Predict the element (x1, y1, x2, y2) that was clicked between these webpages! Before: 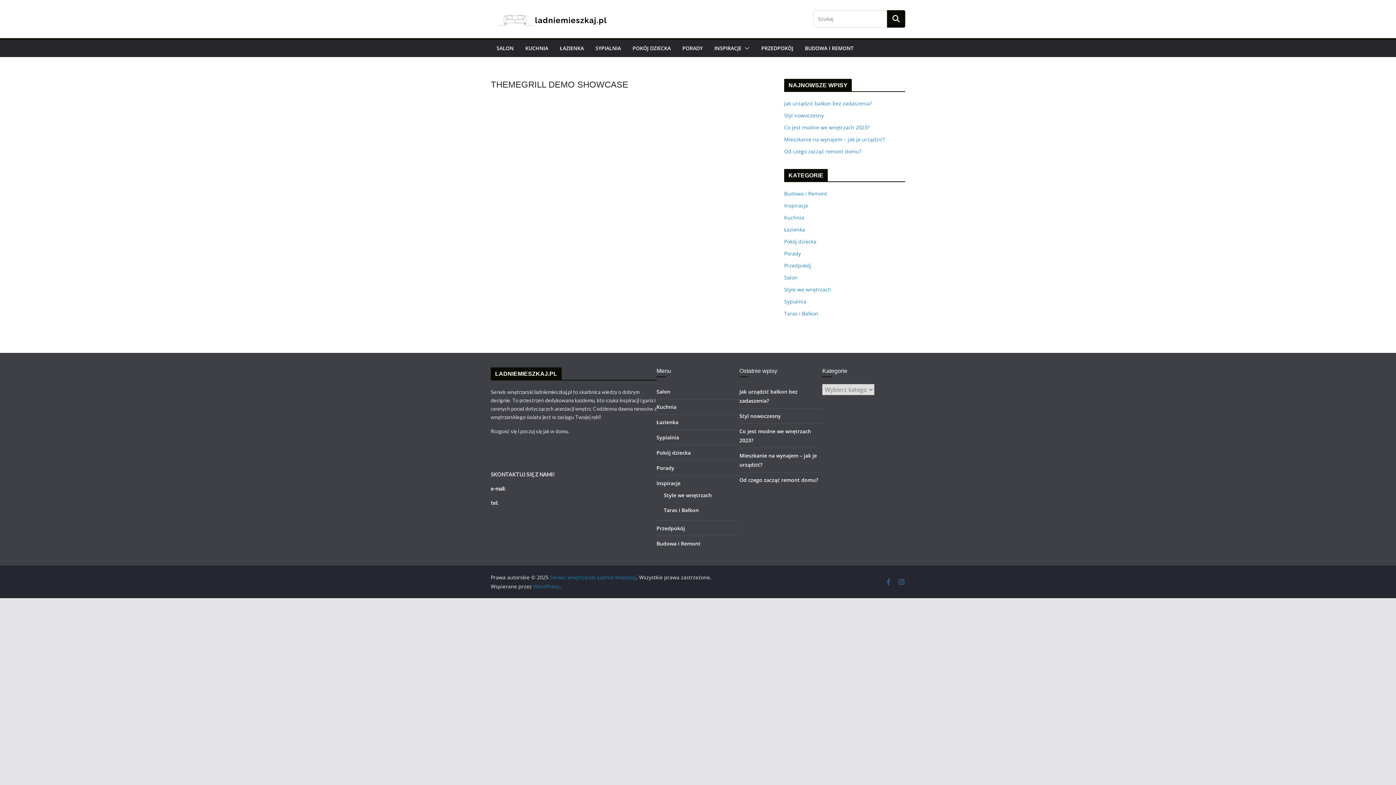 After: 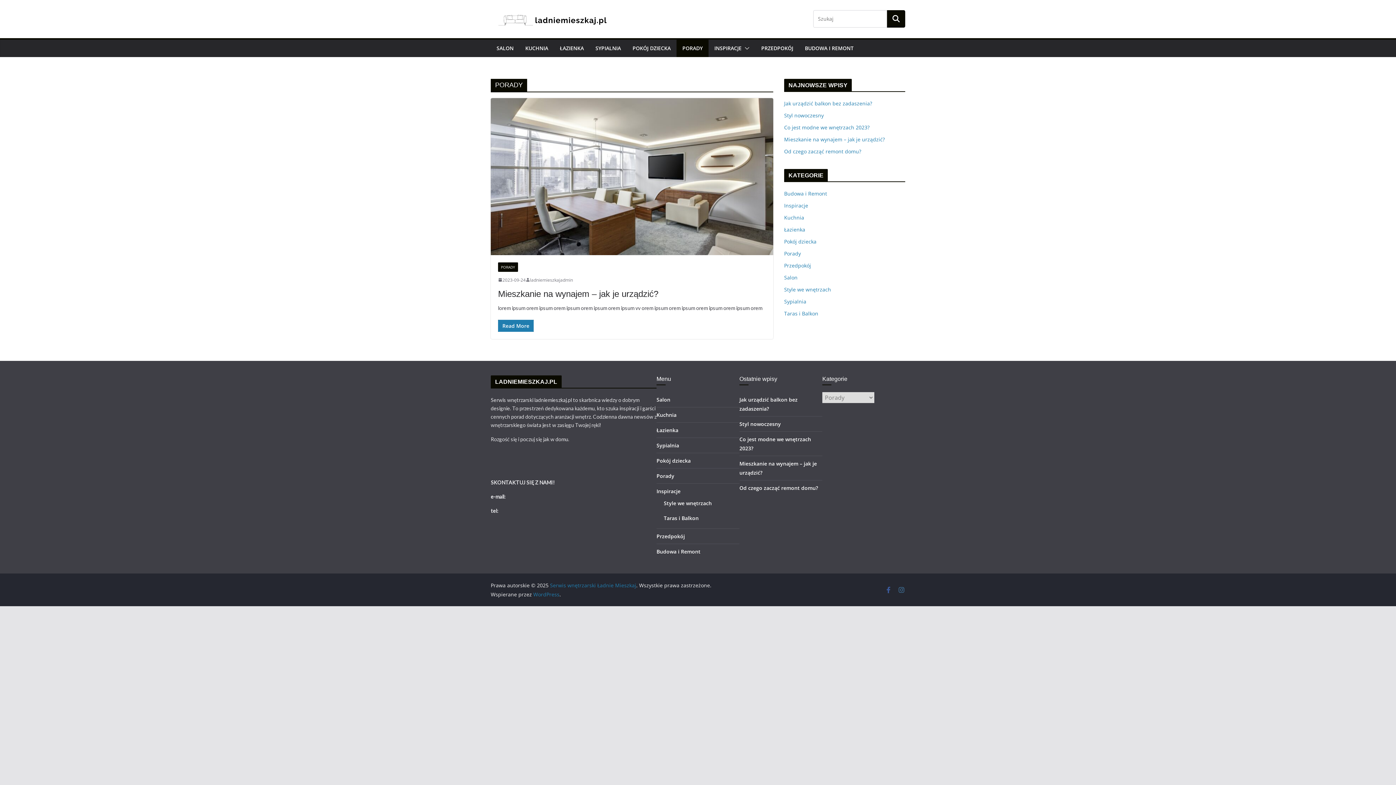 Action: label: Porady bbox: (784, 250, 801, 256)